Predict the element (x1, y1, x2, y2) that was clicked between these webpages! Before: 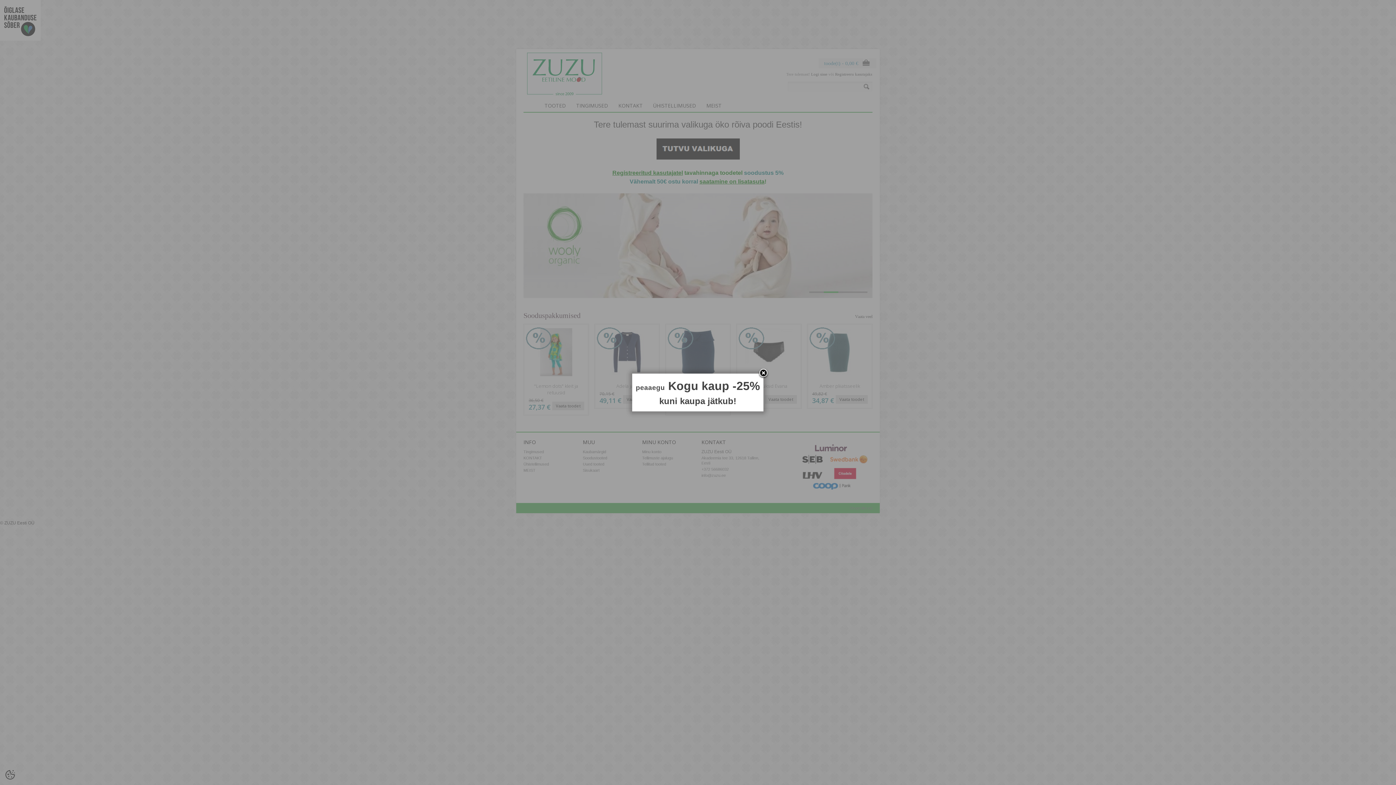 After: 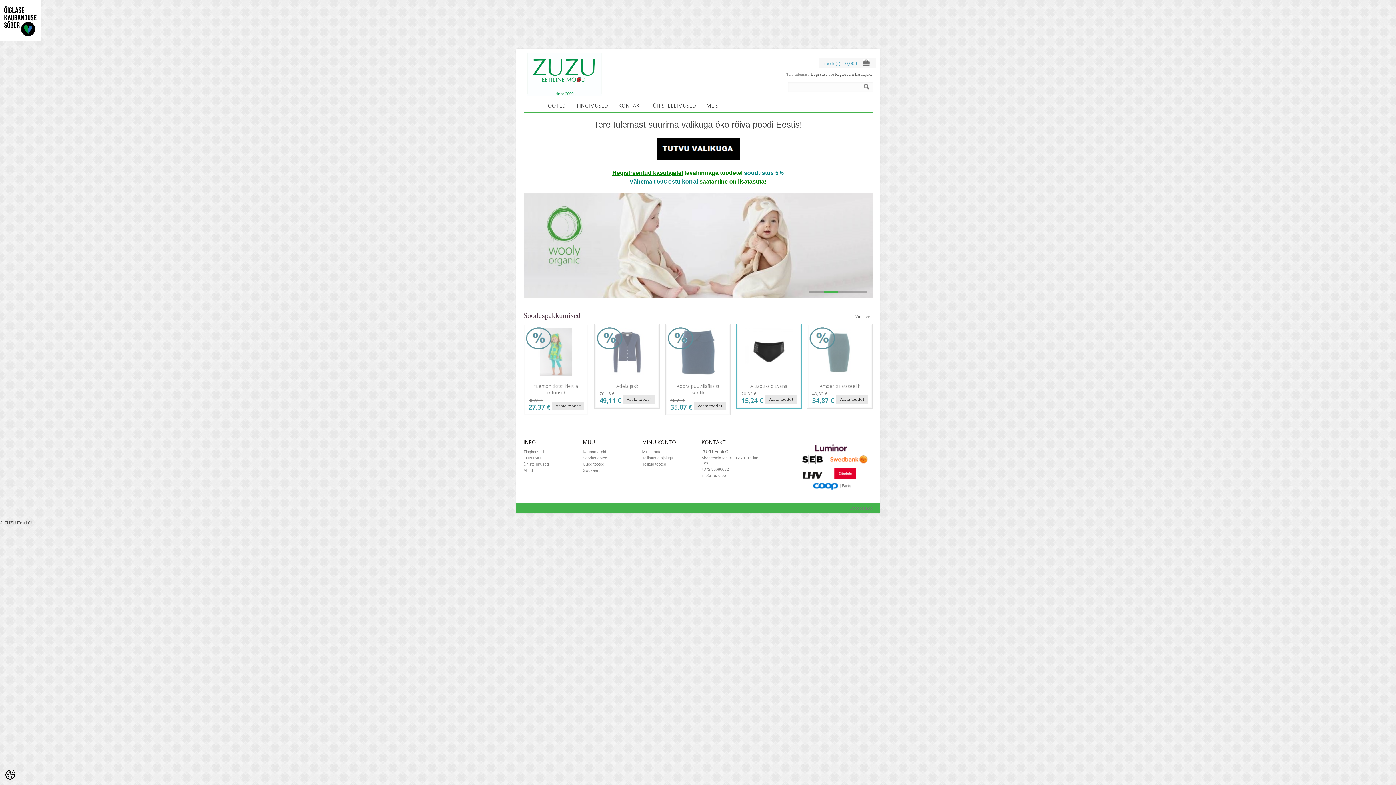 Action: bbox: (758, 368, 769, 379)